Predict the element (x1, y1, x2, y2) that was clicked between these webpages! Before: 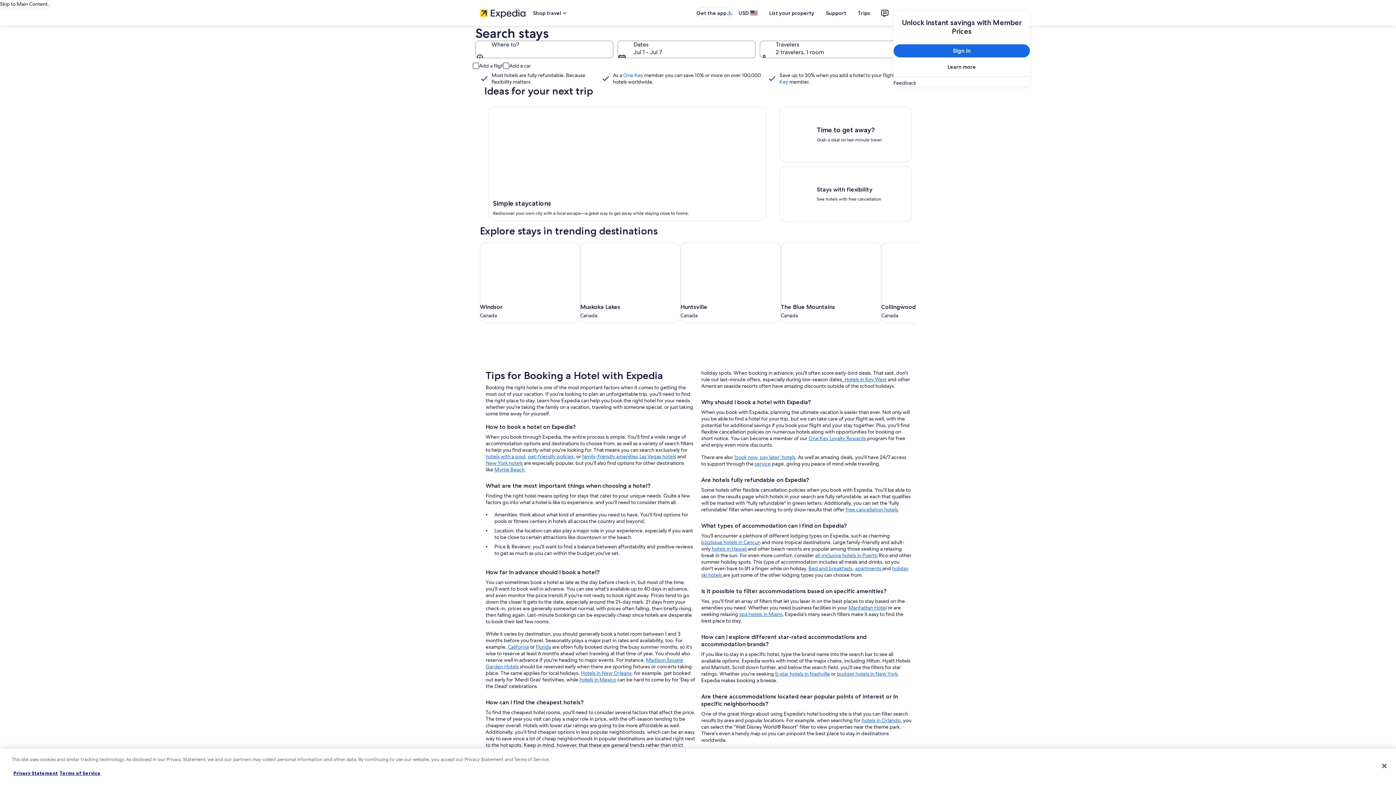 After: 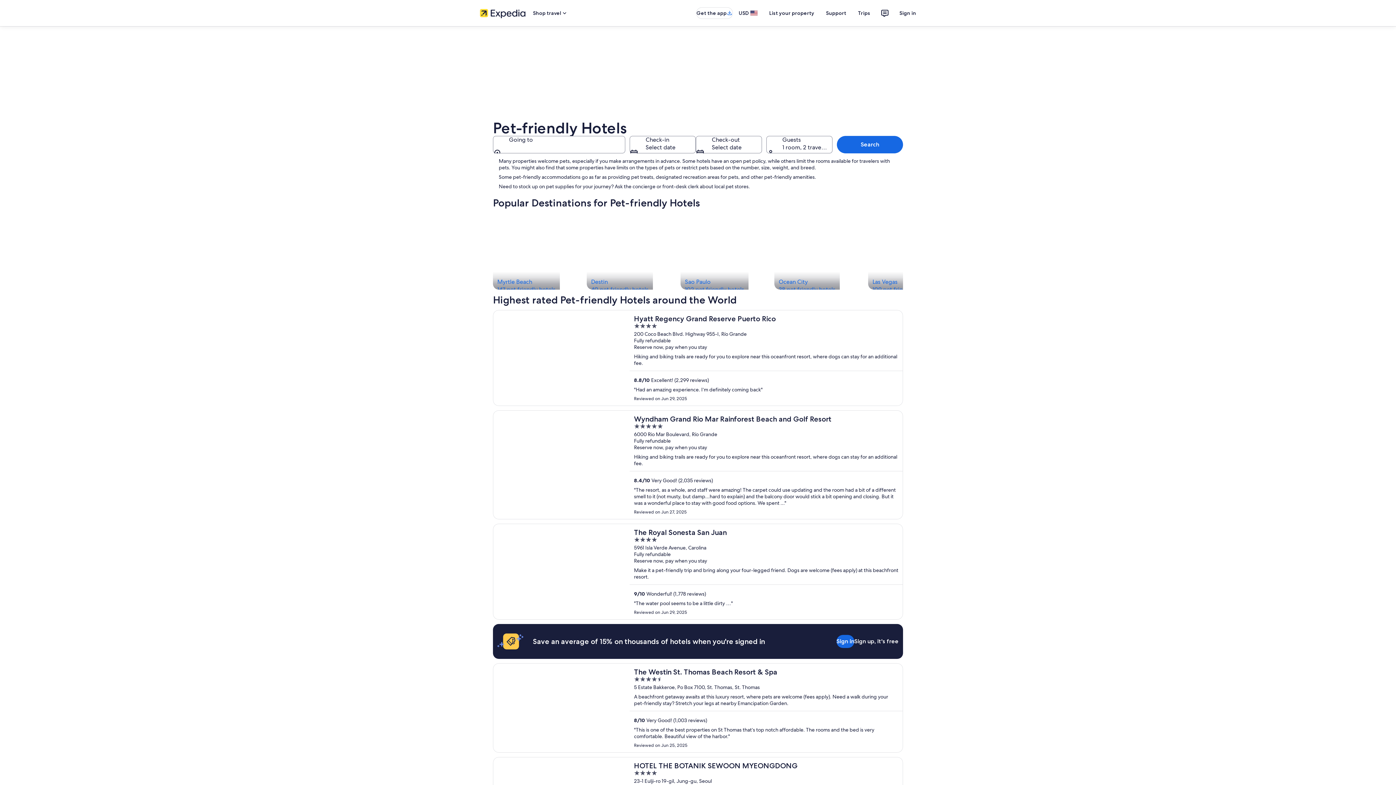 Action: label: pet-friendly policies bbox: (528, 453, 573, 460)